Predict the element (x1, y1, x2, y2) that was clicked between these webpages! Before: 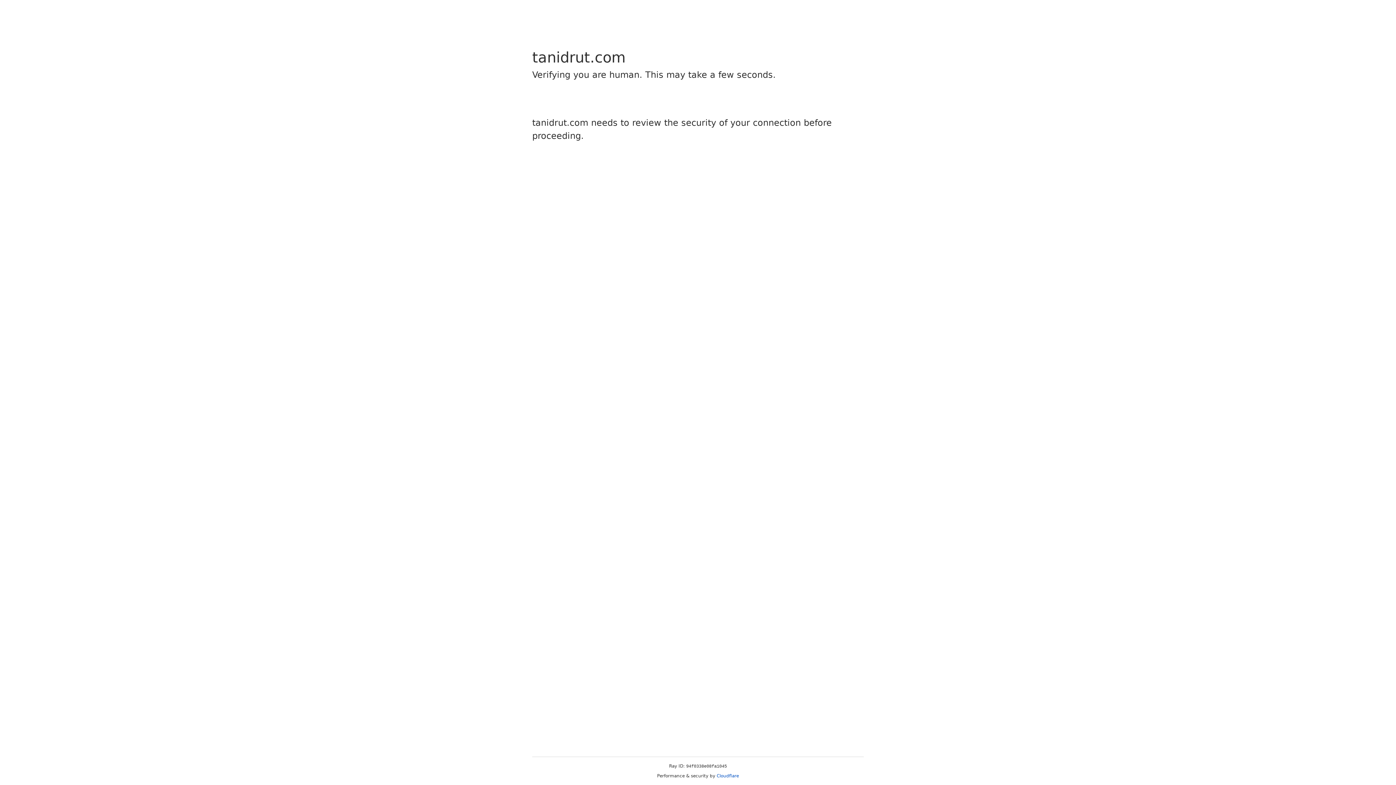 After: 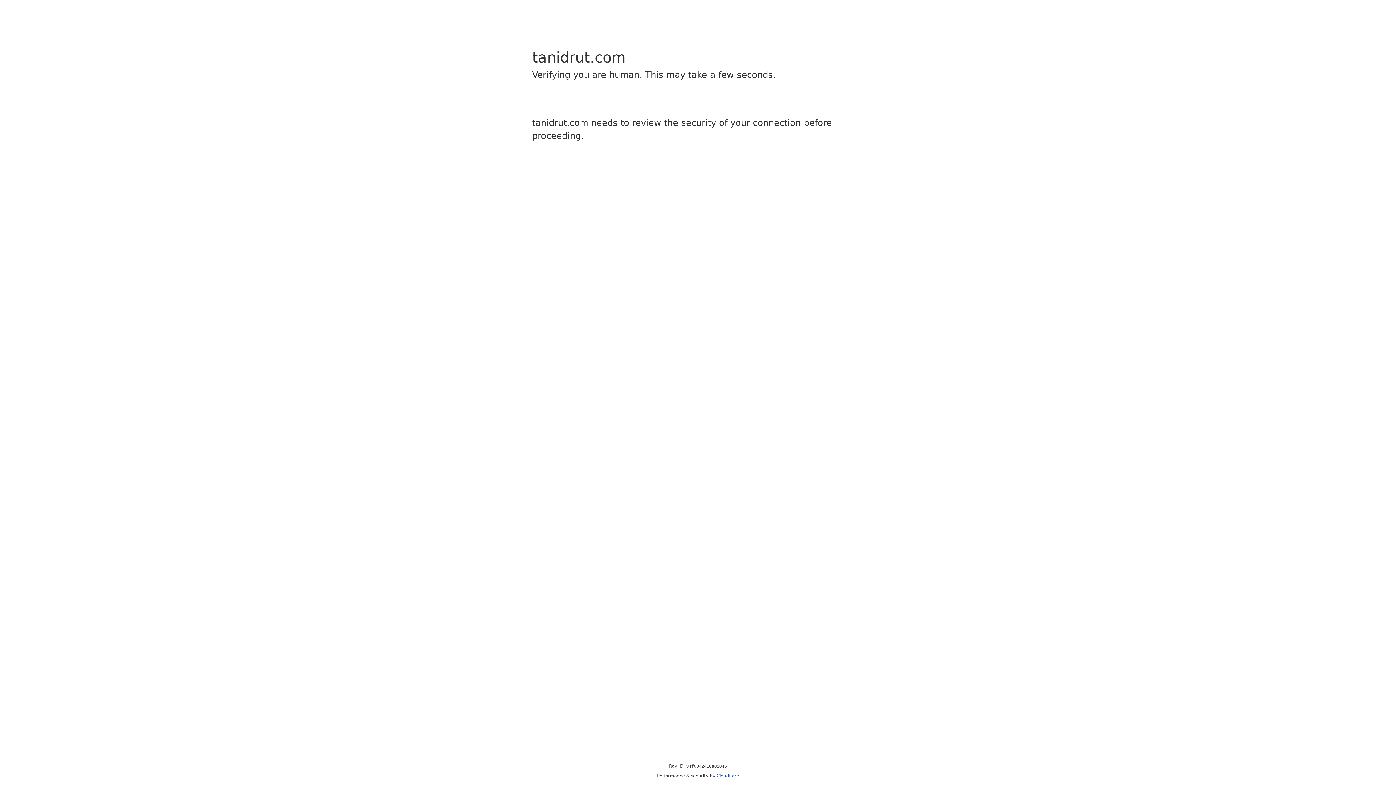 Action: bbox: (716, 773, 739, 778) label: Cloudflare